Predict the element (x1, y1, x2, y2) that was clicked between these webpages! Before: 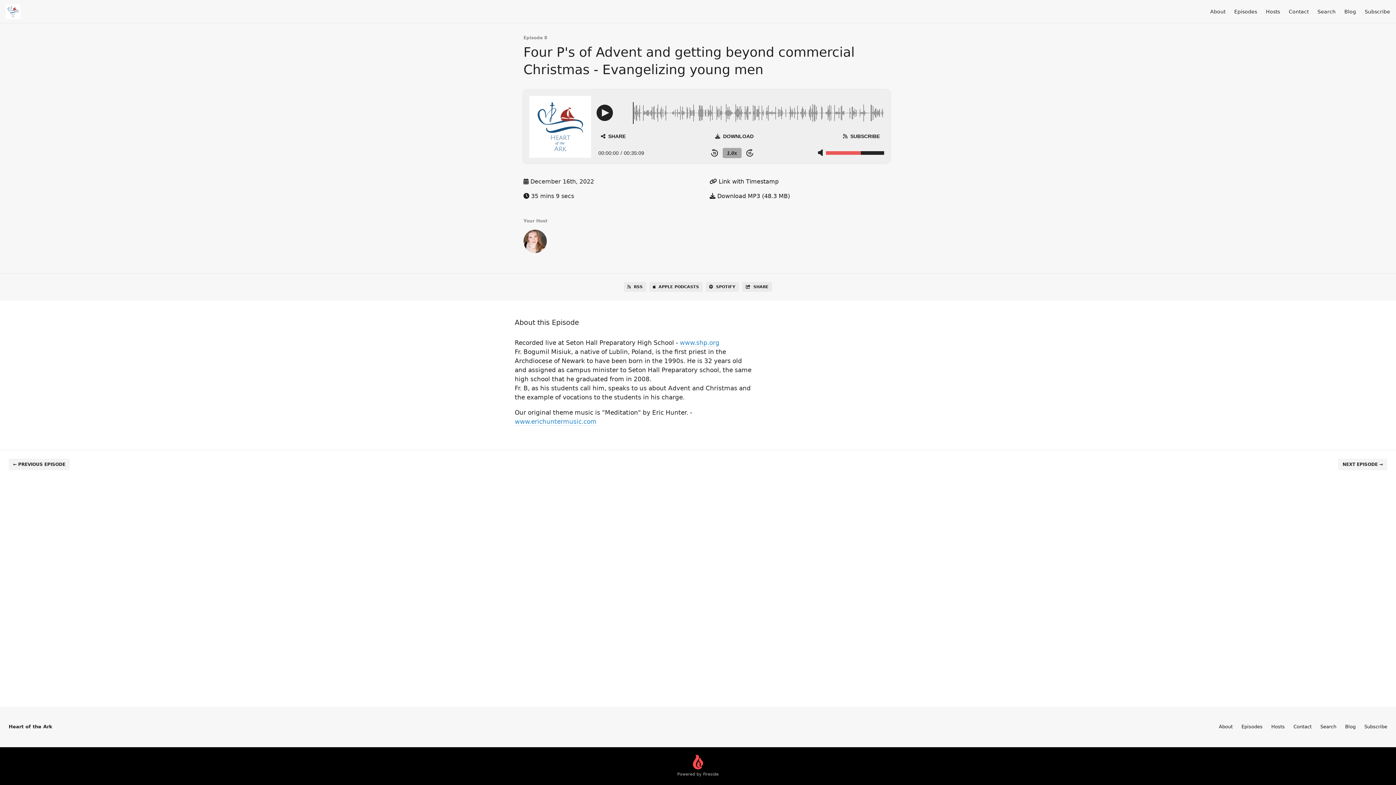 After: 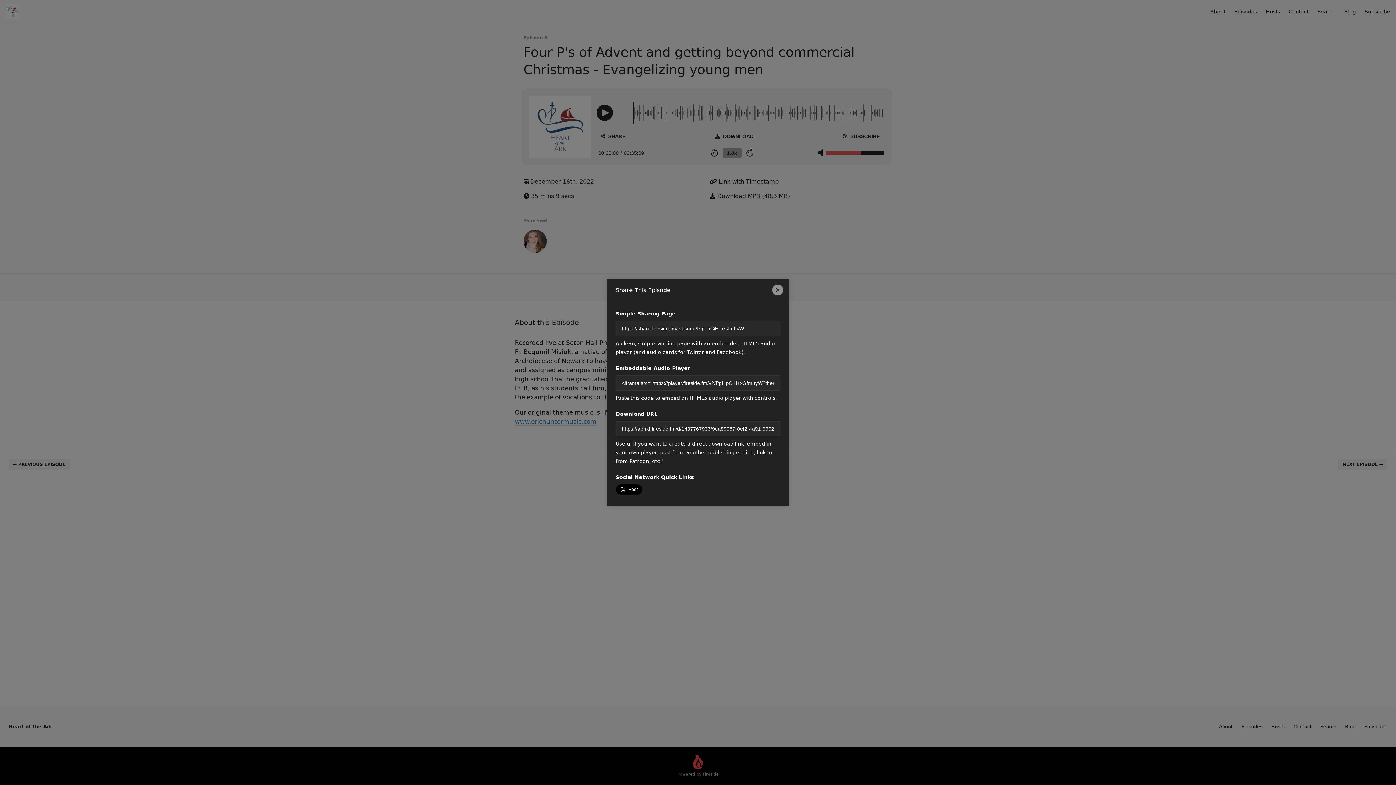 Action: label: SHARE bbox: (742, 282, 772, 292)